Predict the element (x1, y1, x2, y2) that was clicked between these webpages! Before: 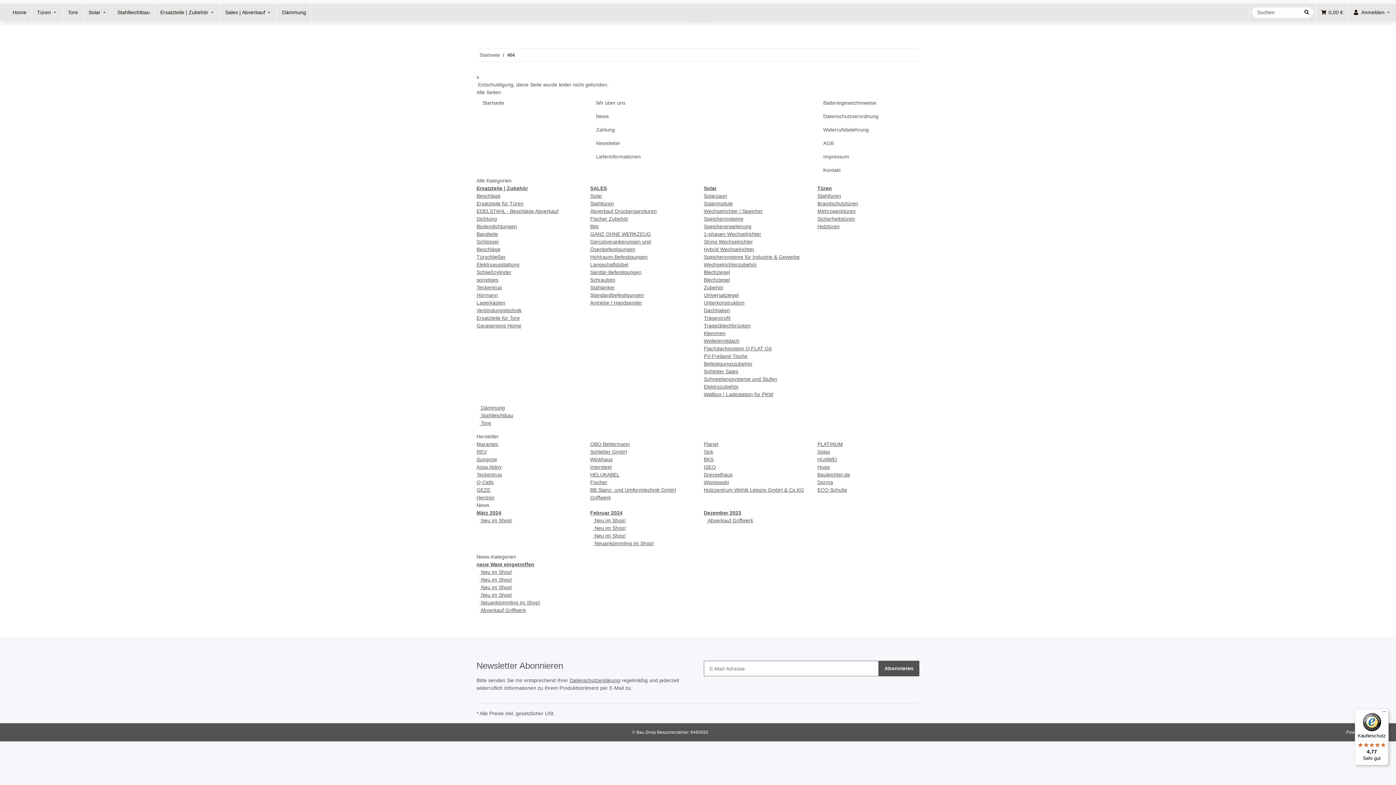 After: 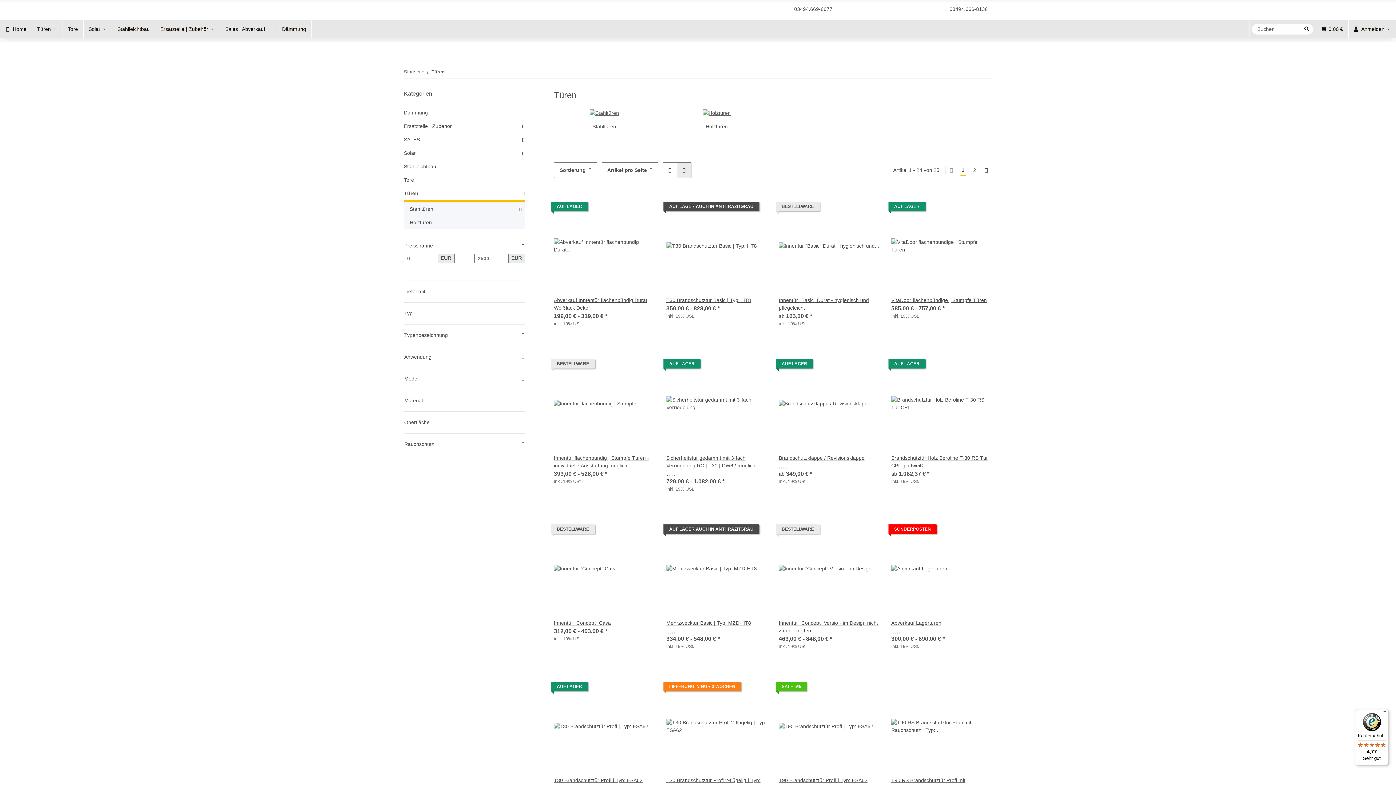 Action: bbox: (817, 185, 832, 191) label: Türen